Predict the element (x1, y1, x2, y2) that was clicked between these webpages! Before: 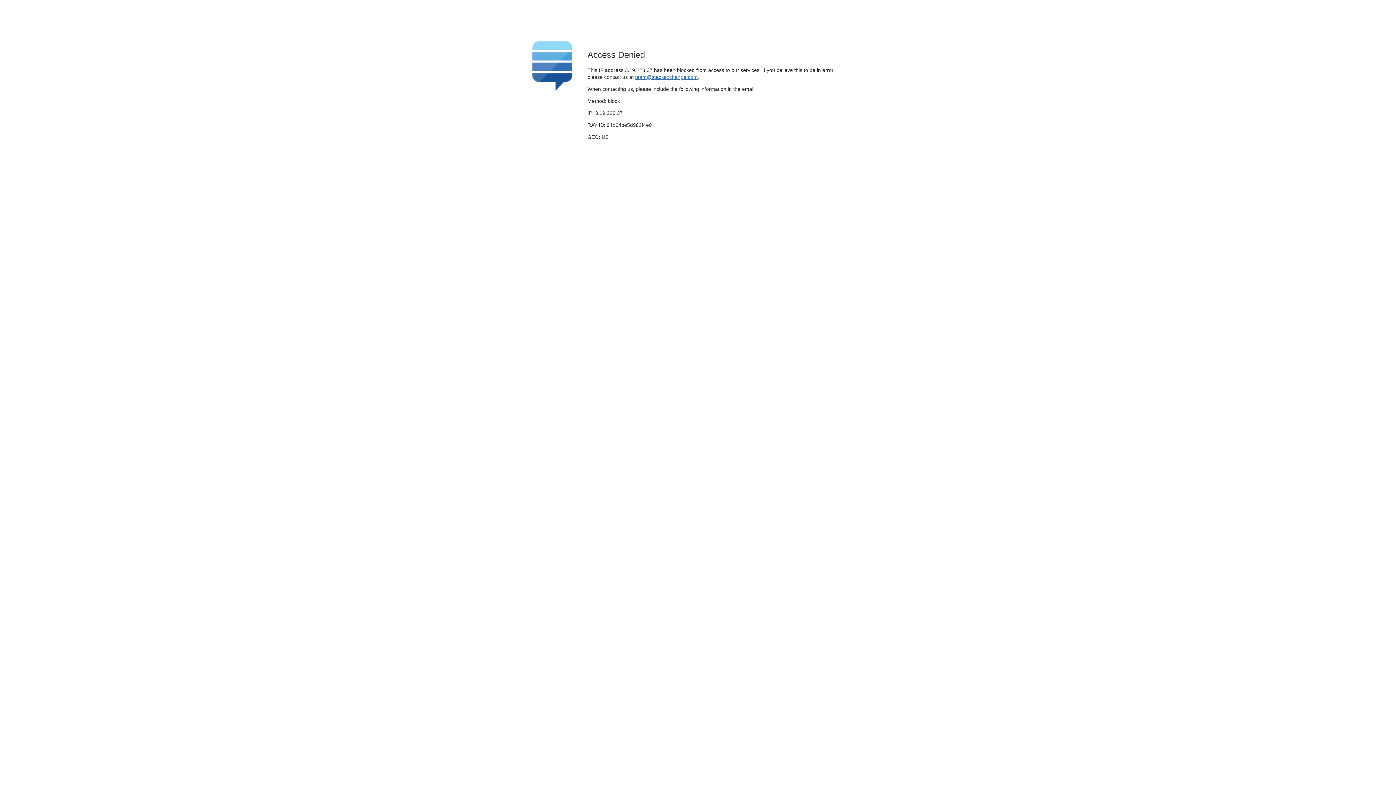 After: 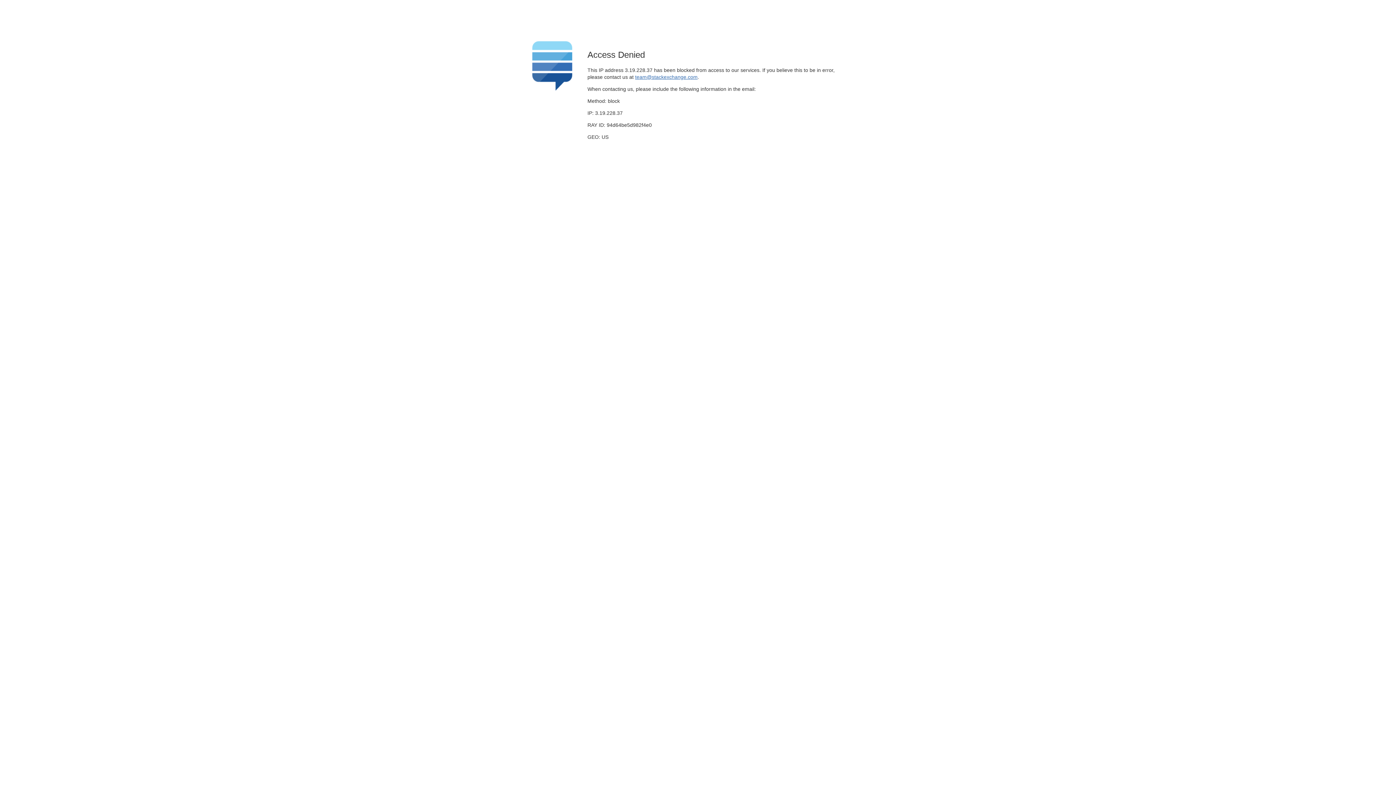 Action: label: team@stackexchange.com bbox: (635, 74, 697, 79)